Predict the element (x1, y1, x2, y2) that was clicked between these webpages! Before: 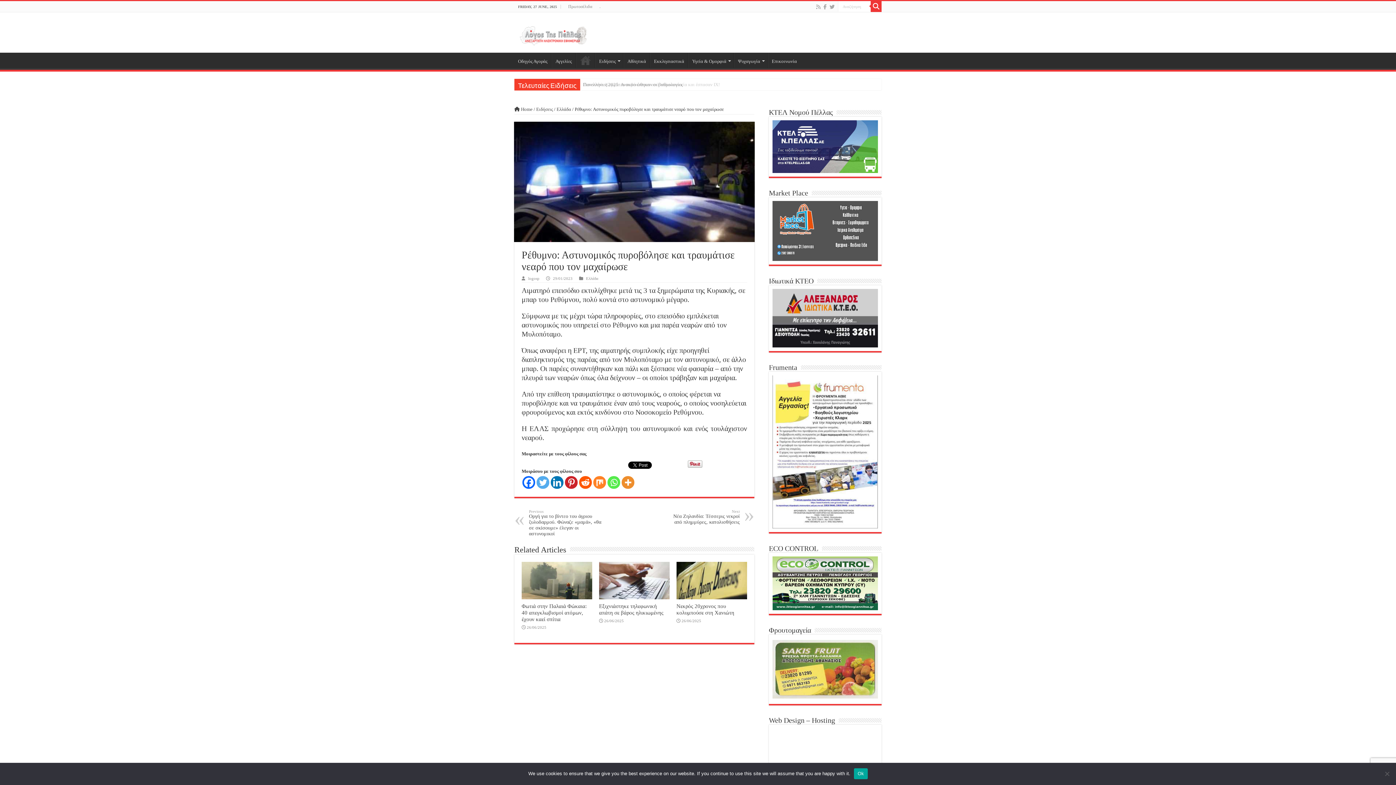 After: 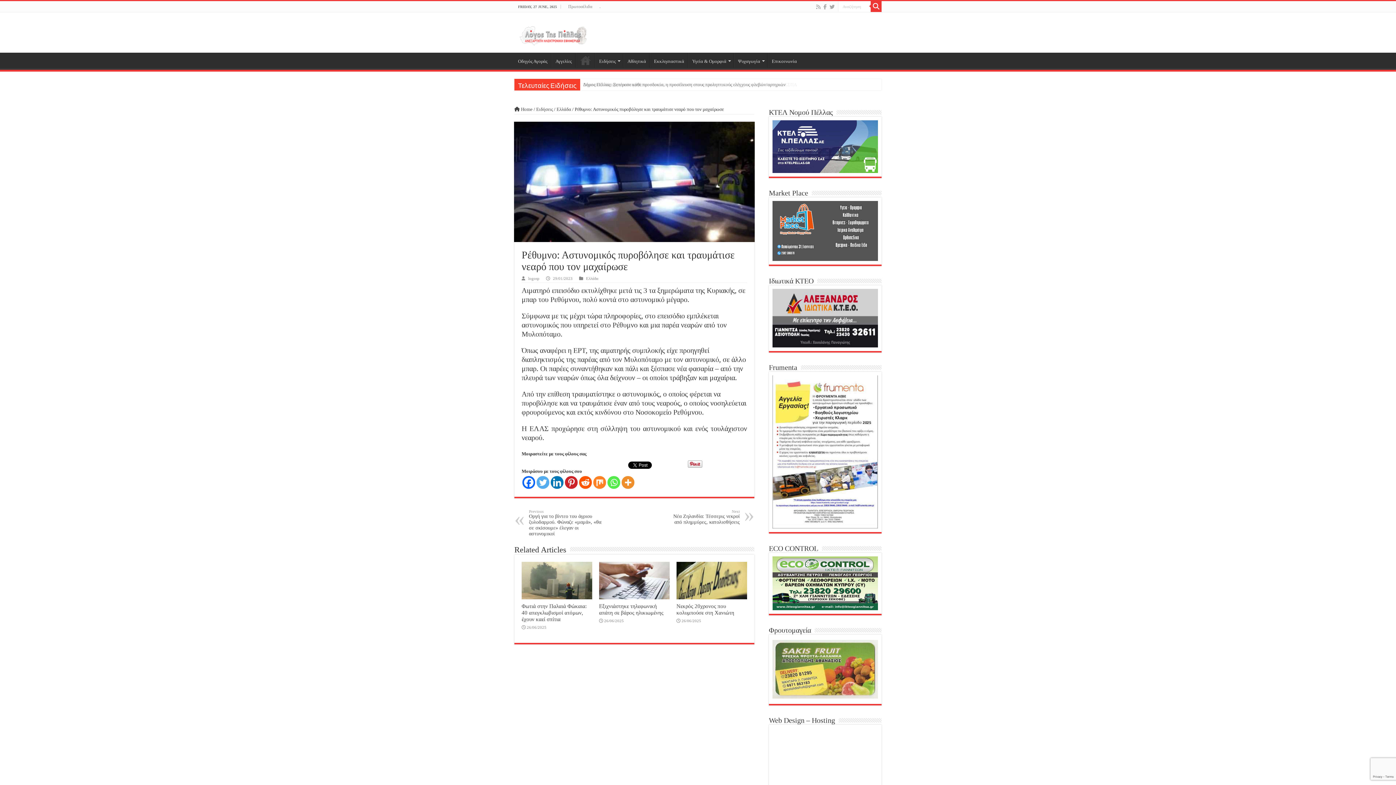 Action: label: Ok bbox: (854, 768, 867, 779)